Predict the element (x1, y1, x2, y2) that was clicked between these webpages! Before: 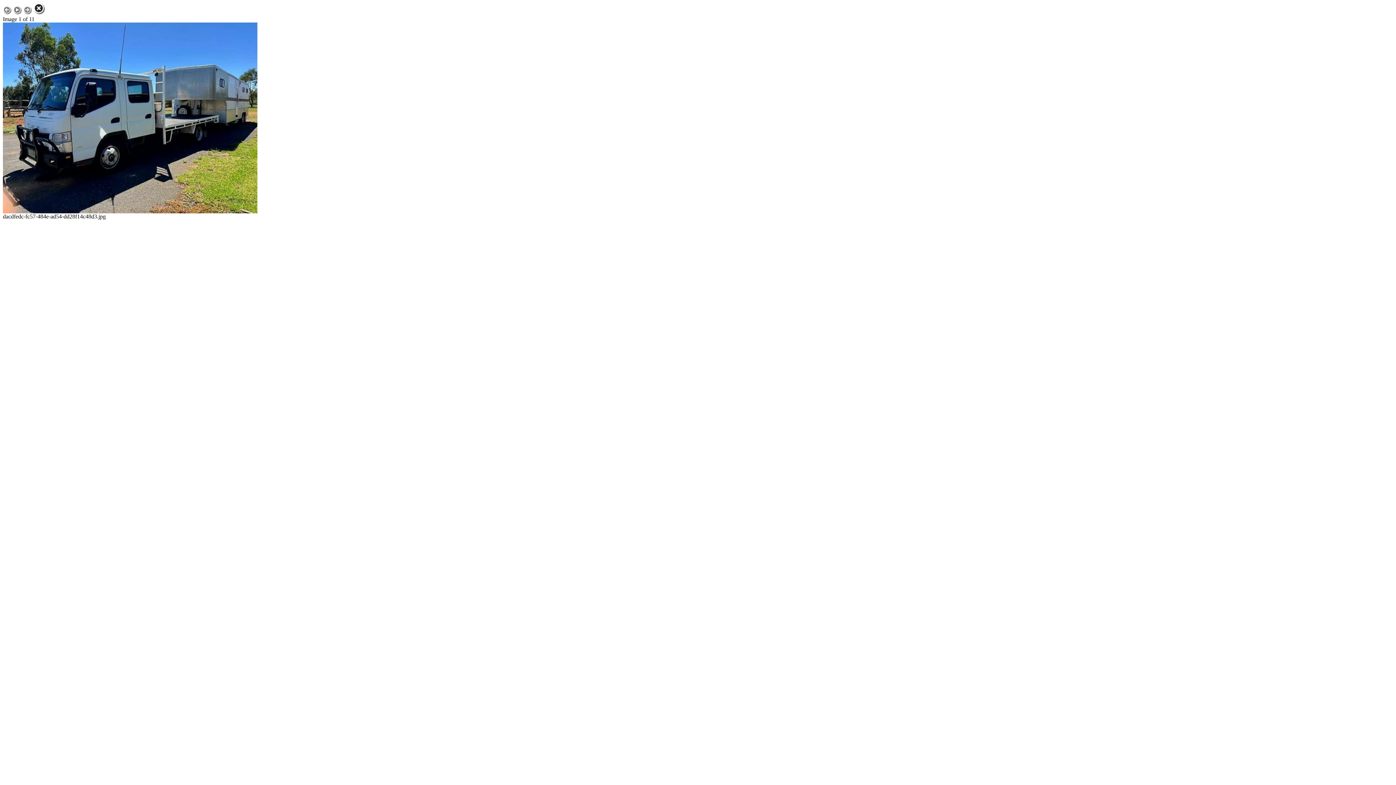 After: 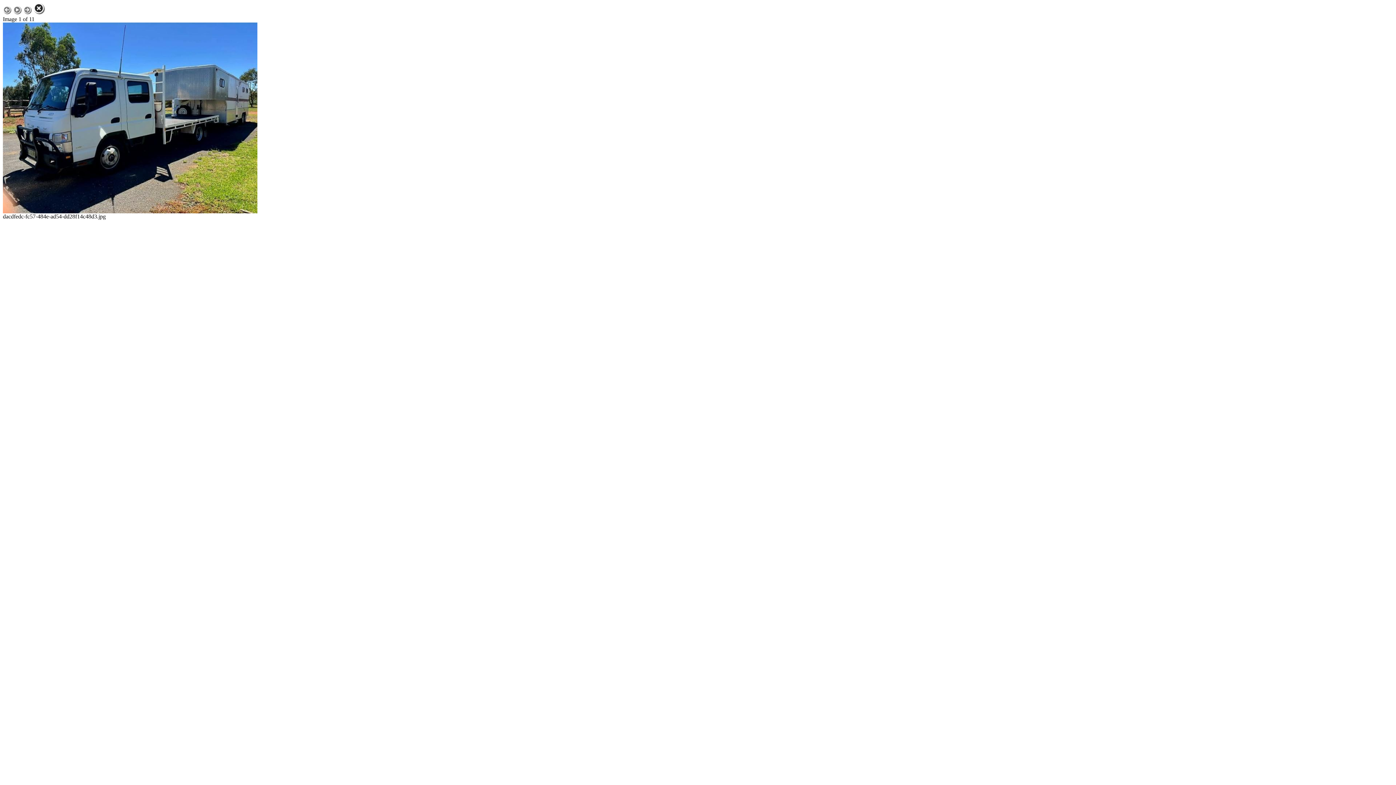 Action: bbox: (33, 9, 45, 15)